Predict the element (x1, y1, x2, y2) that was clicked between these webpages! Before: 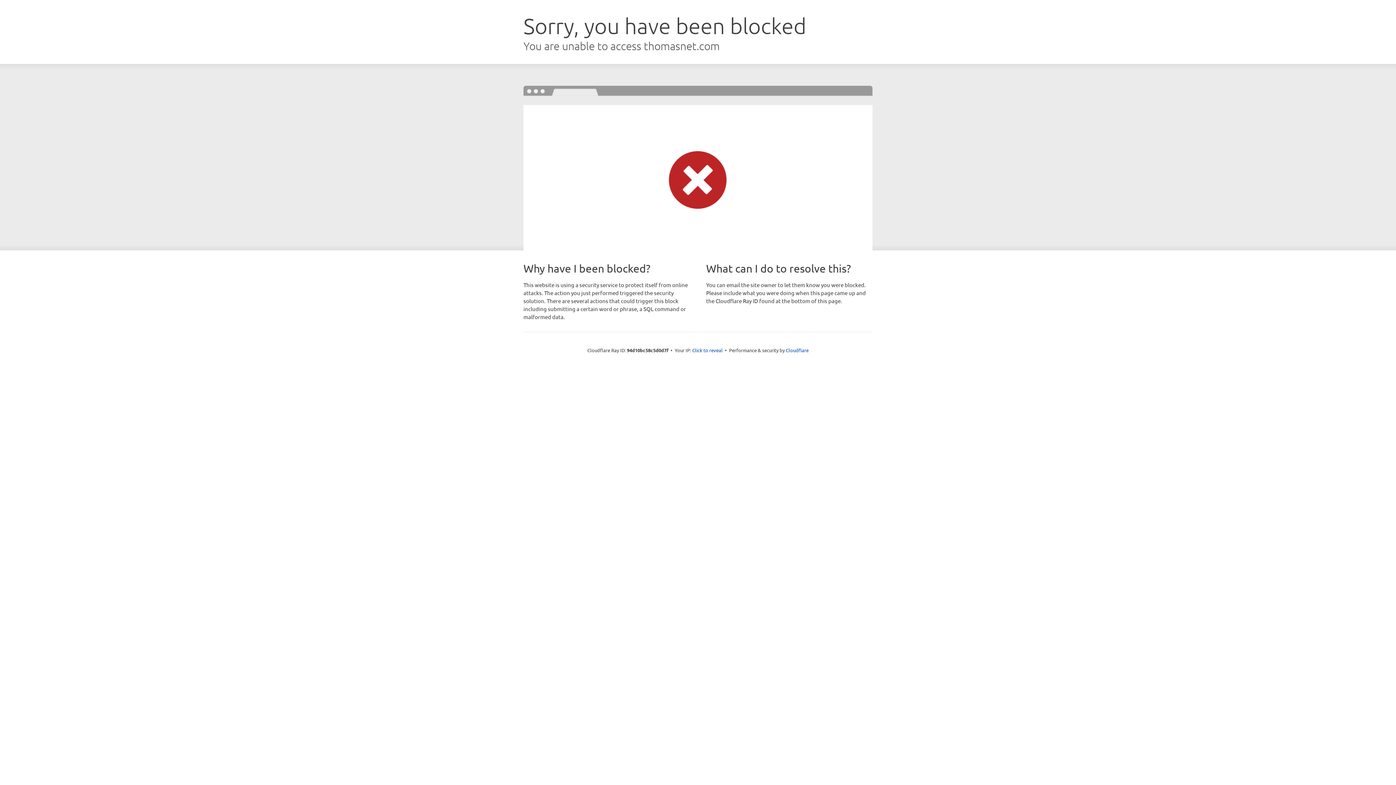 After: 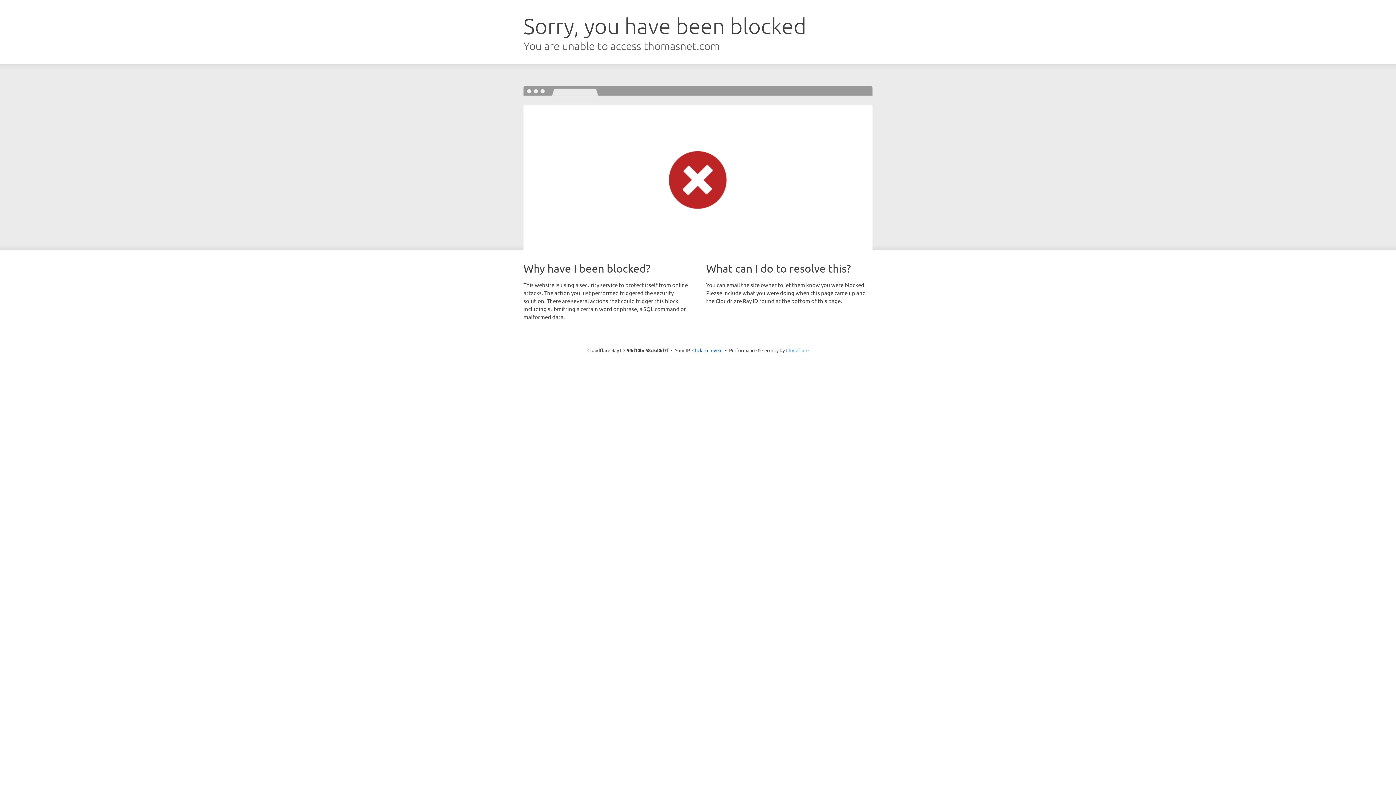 Action: label: Cloudflare bbox: (786, 347, 808, 353)